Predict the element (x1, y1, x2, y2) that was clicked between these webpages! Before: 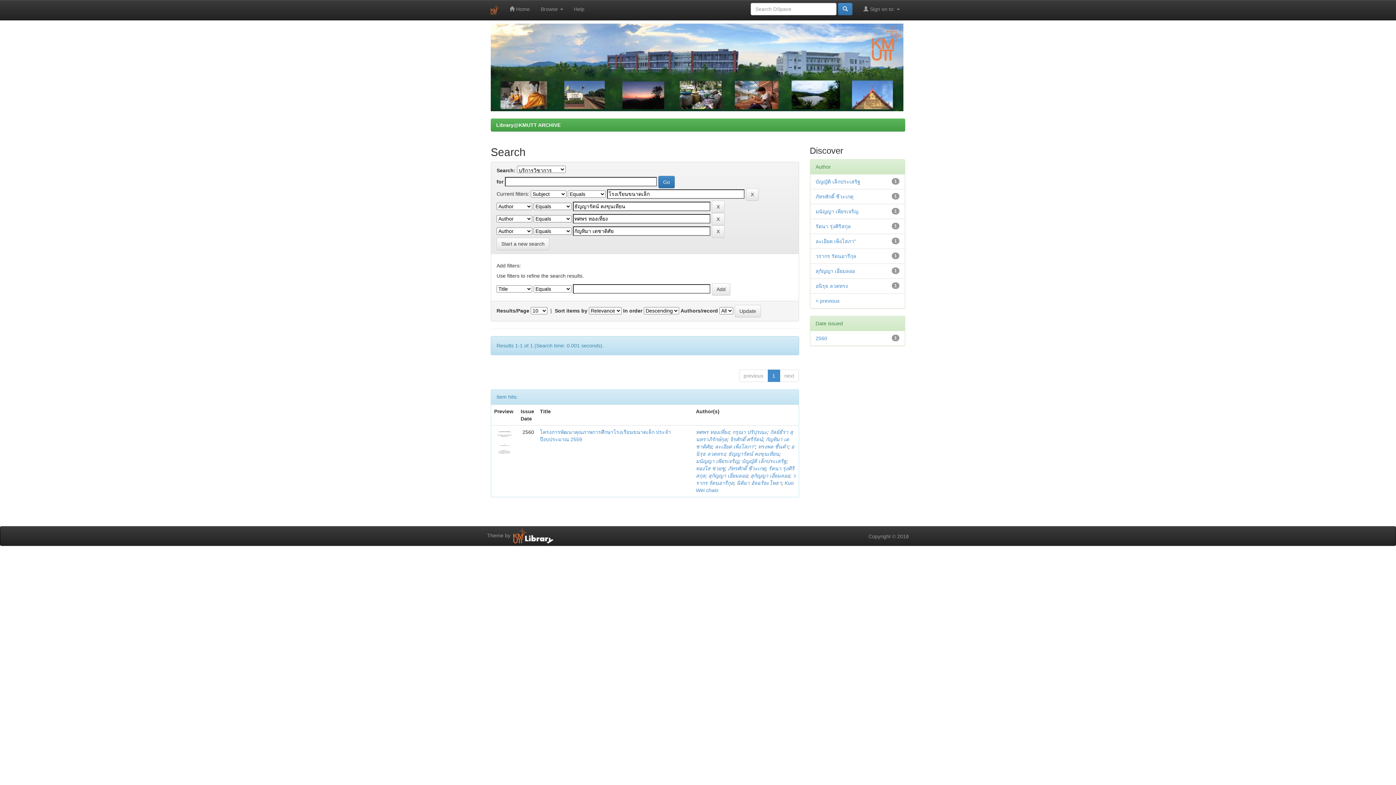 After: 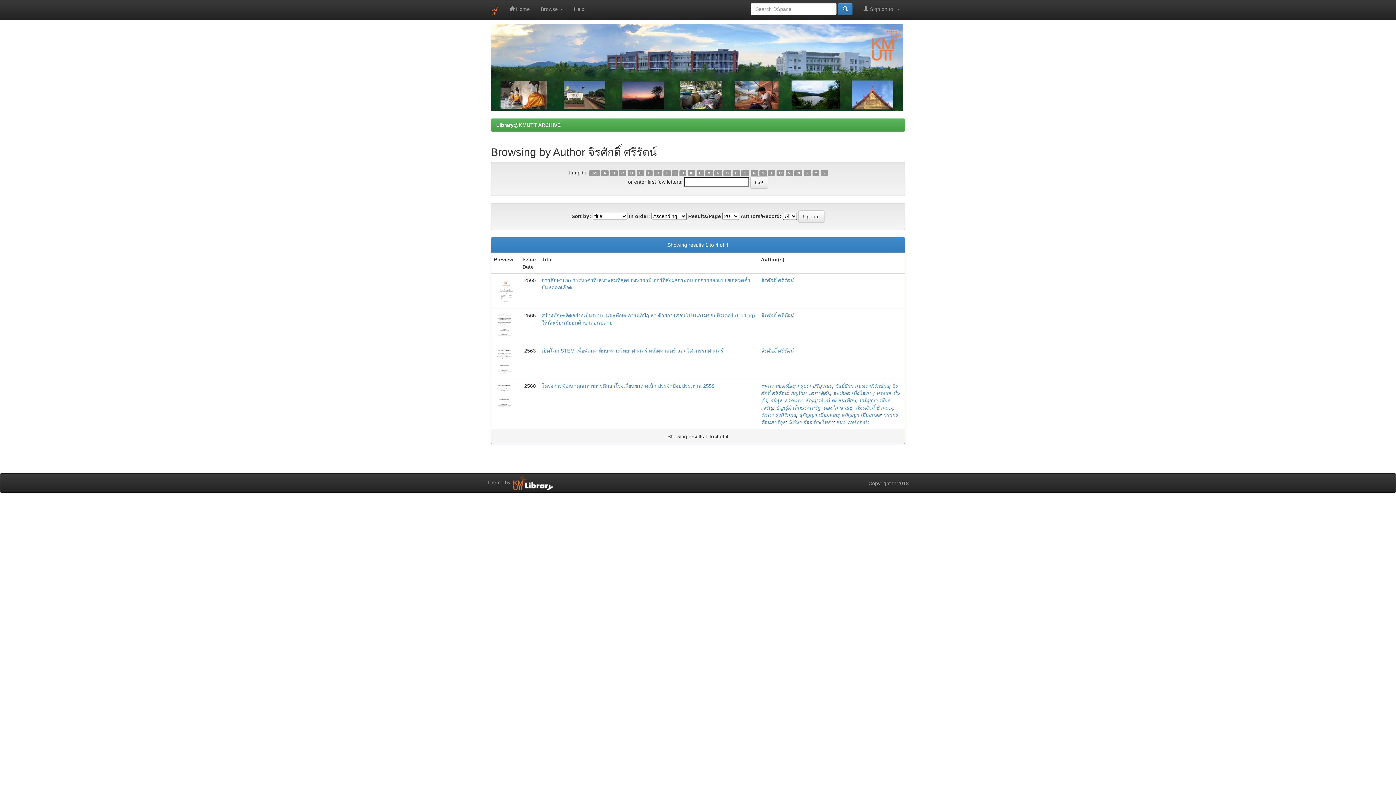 Action: bbox: (730, 436, 763, 442) label: จิรศักดิ์ ศรีรัตน์